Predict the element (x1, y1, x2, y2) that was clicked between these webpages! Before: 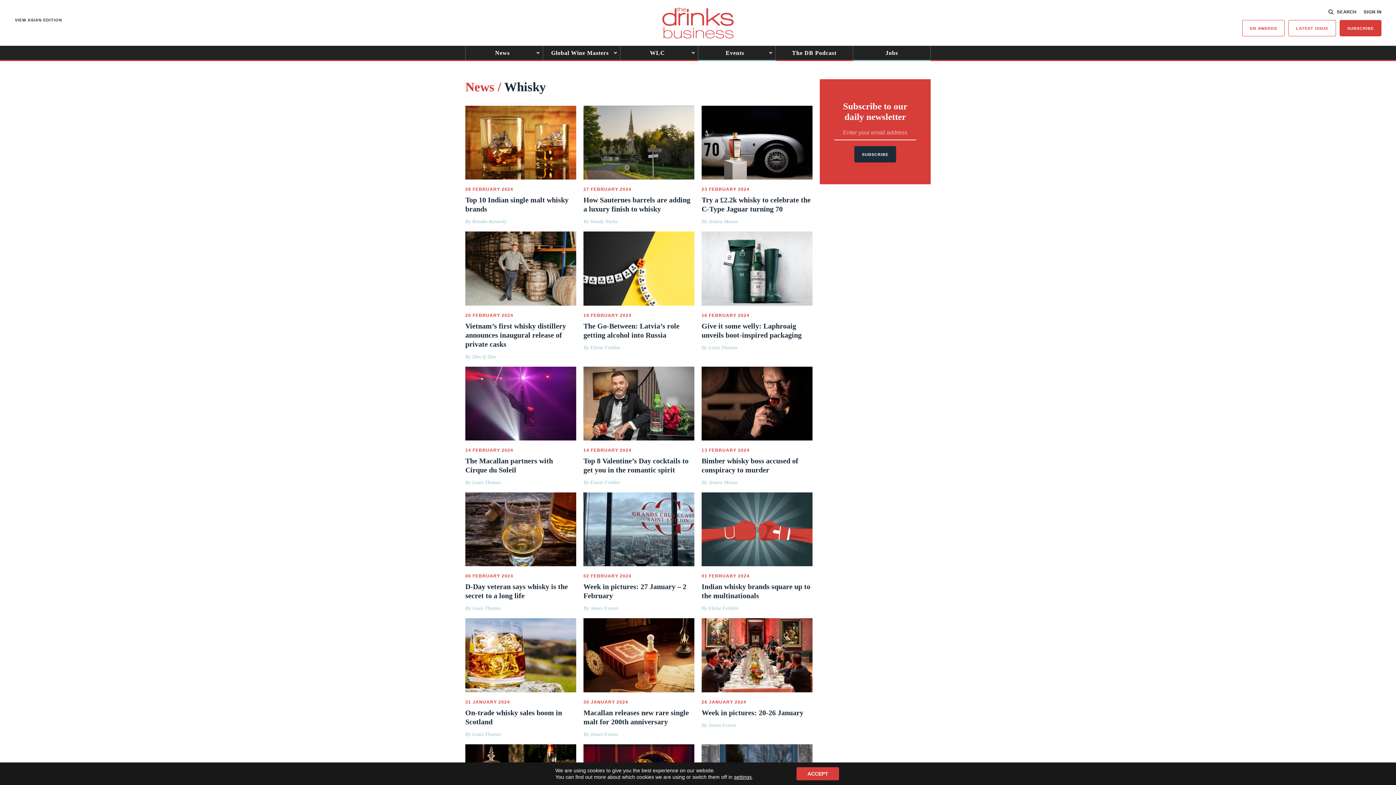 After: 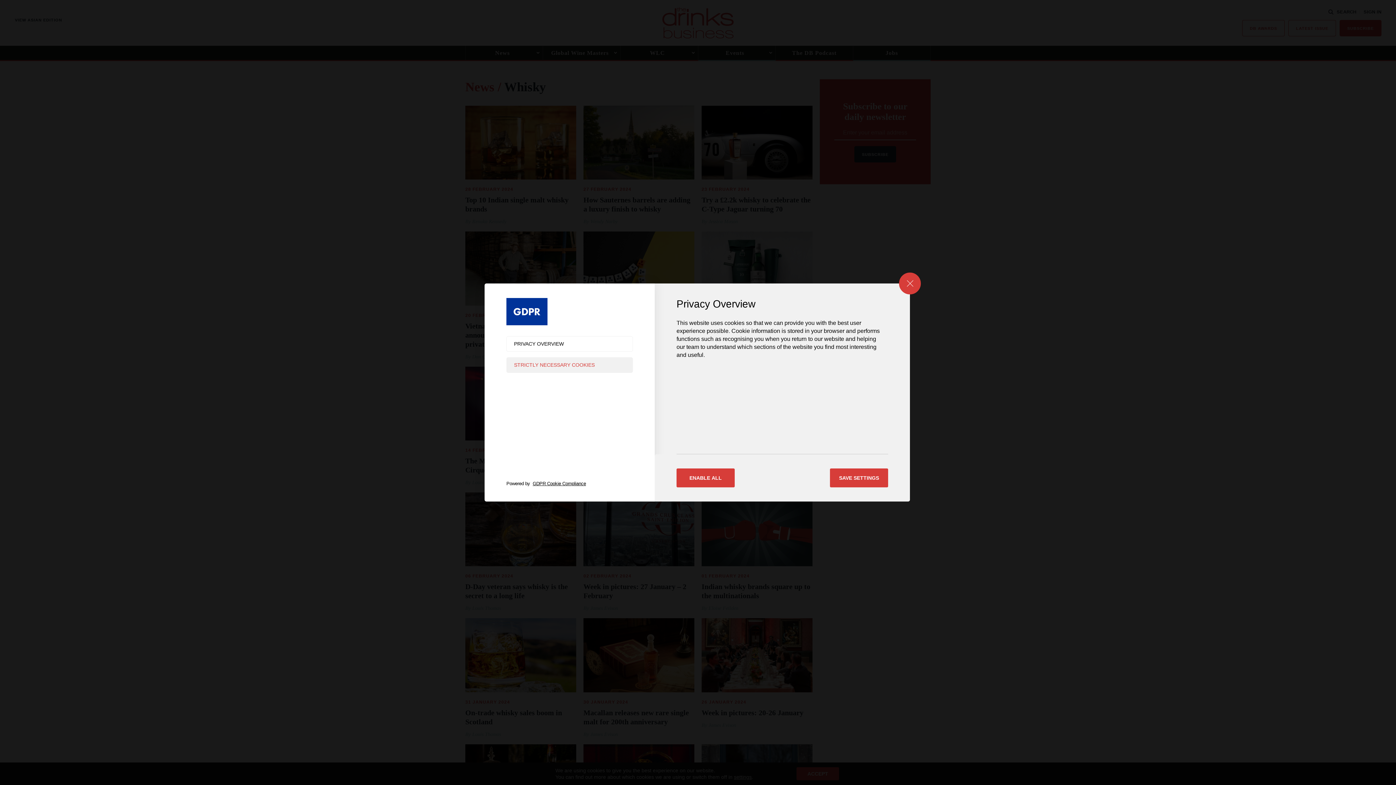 Action: label: settings bbox: (734, 774, 751, 780)